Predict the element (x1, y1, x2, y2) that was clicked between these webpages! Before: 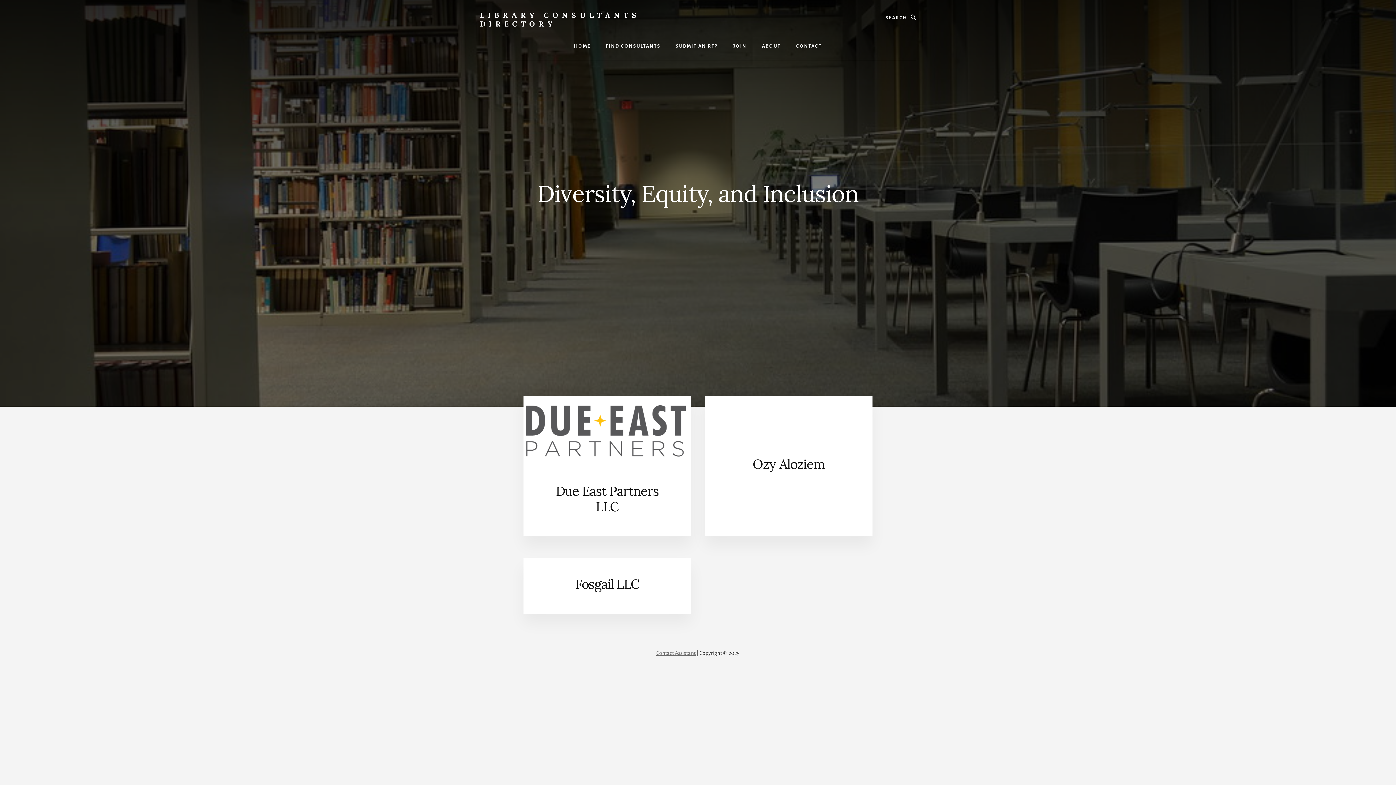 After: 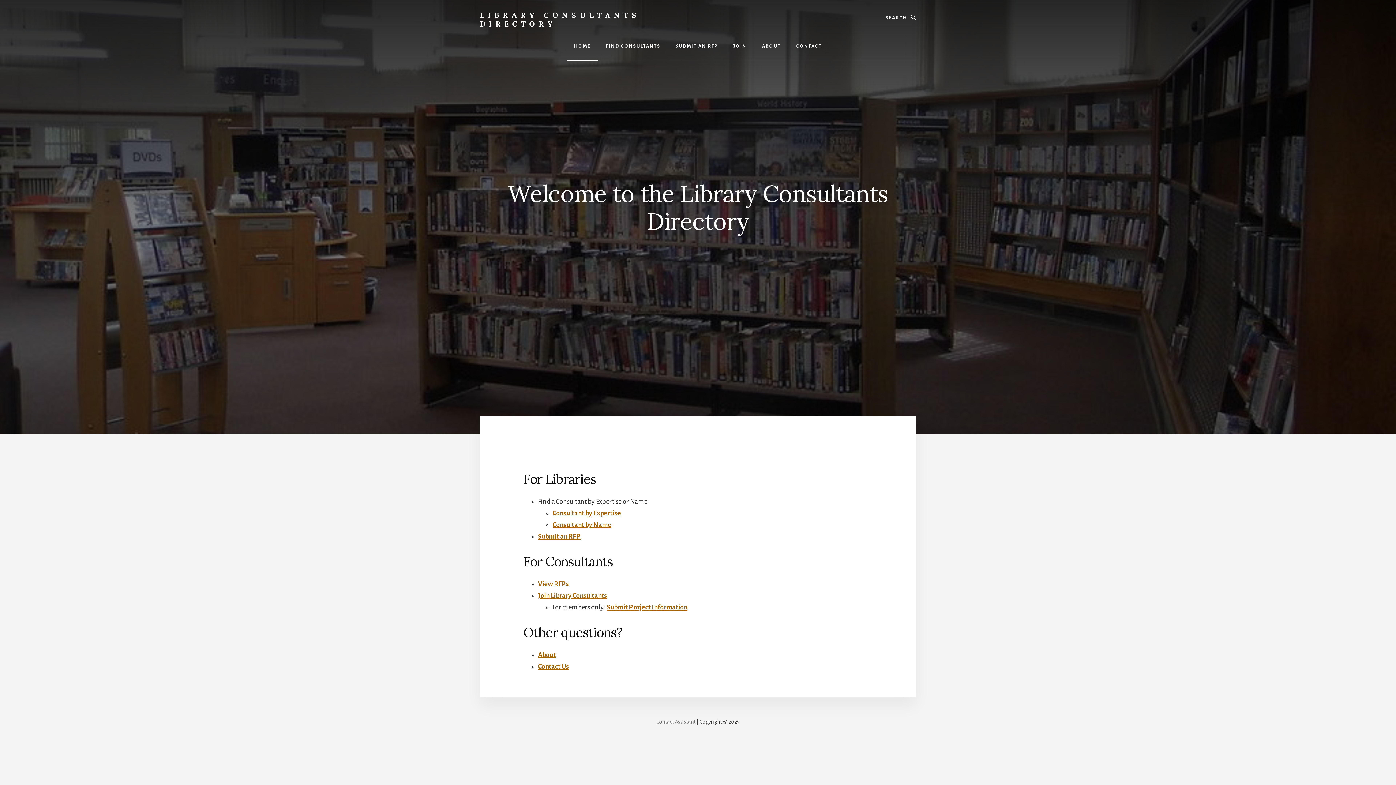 Action: bbox: (566, 32, 598, 60) label: HOME